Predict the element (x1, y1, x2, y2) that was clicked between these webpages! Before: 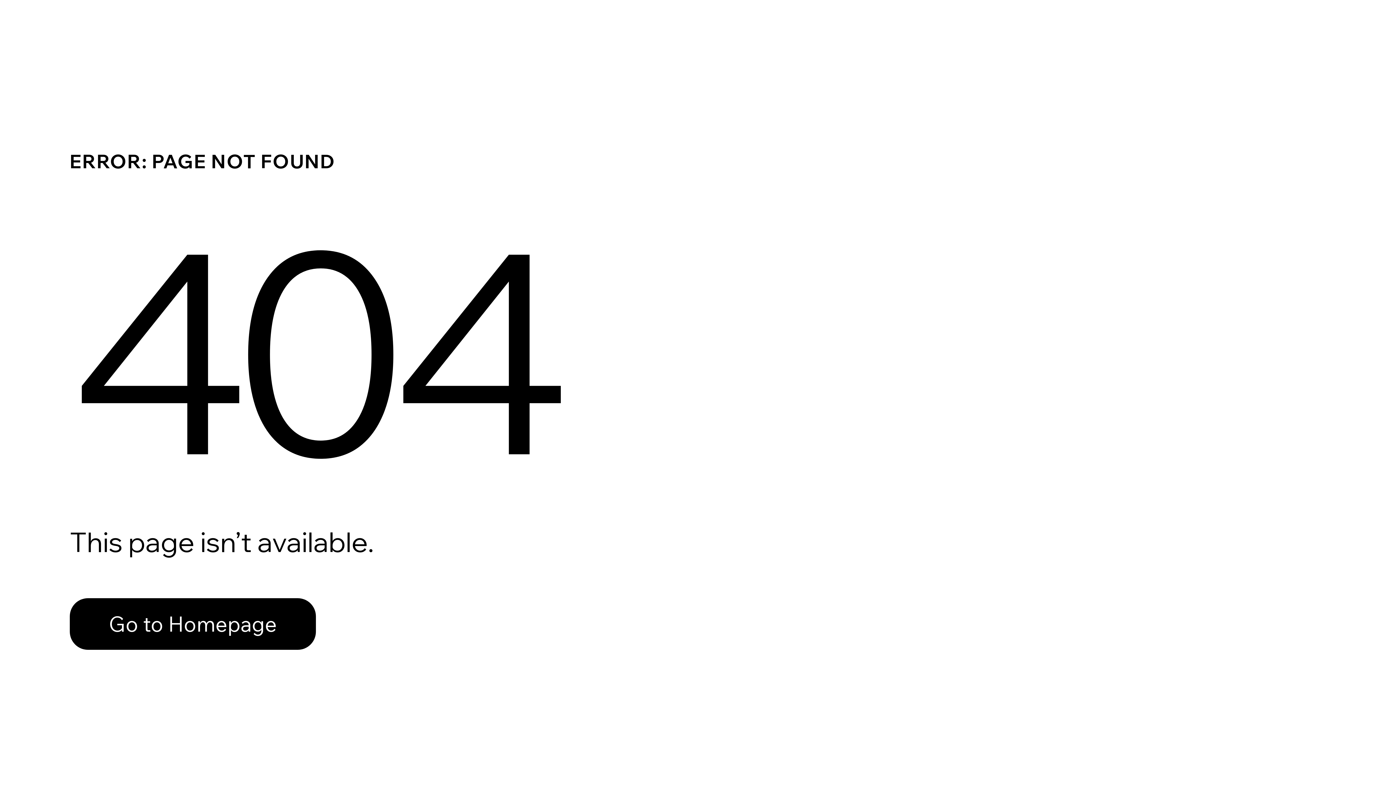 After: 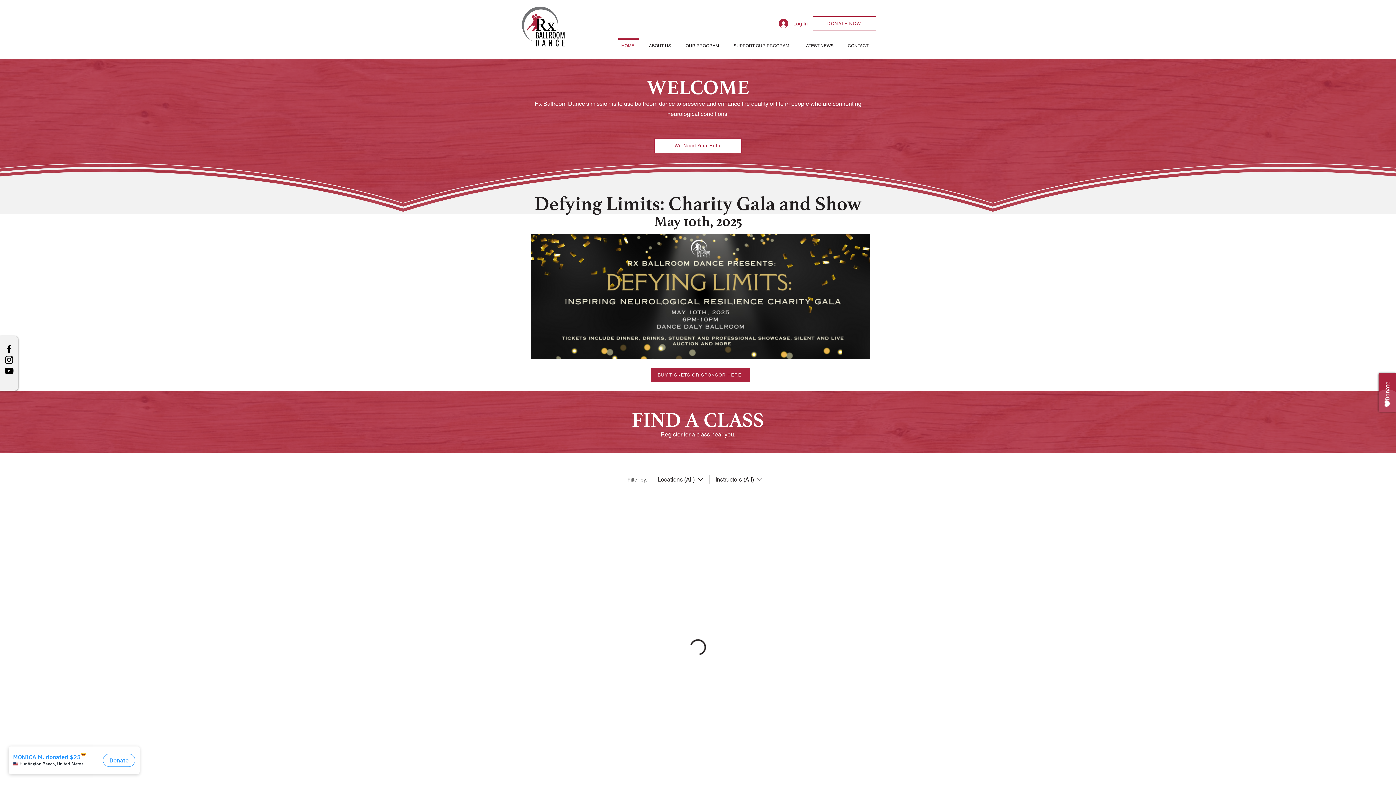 Action: label: Go to Homepage bbox: (69, 582, 768, 659)